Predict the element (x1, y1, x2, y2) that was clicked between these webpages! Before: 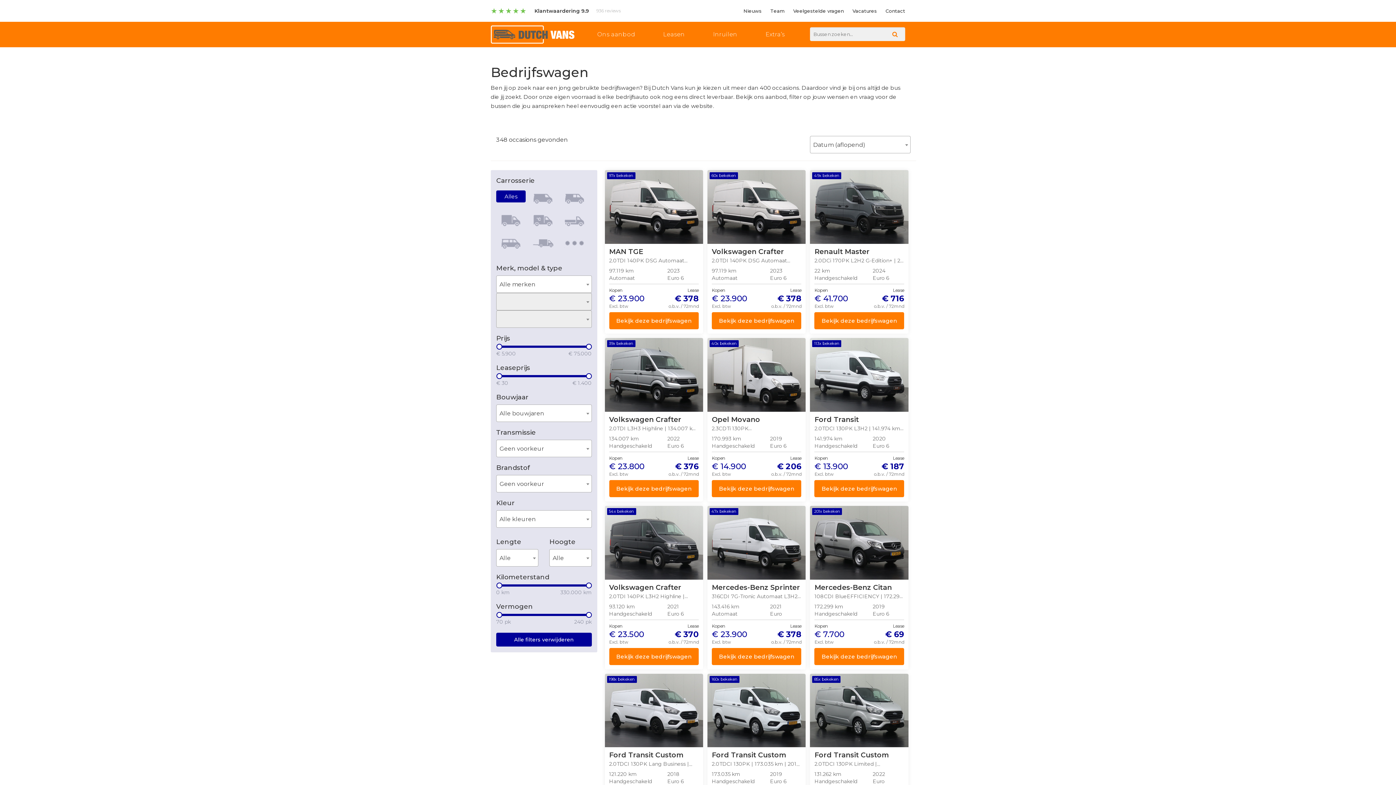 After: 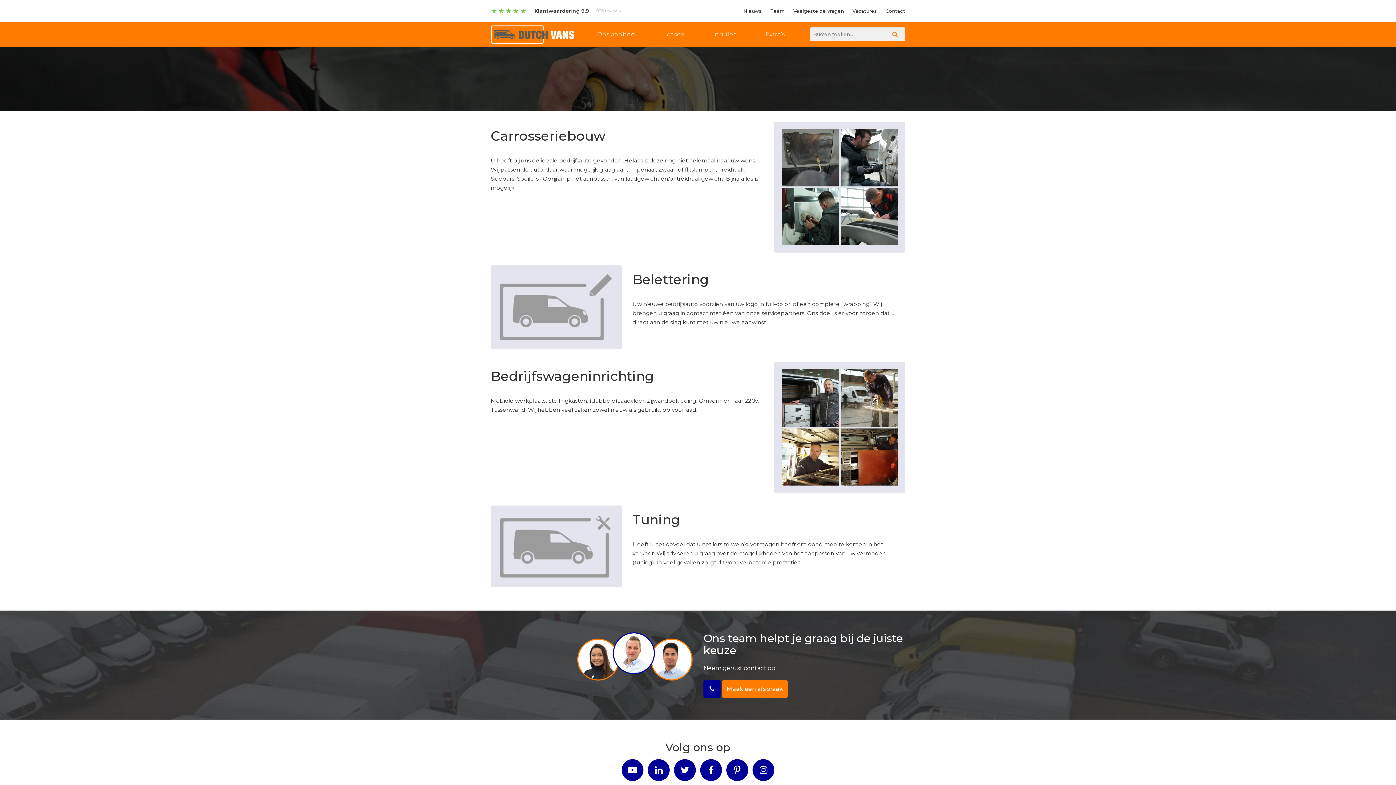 Action: label: Extra’s bbox: (765, 21, 785, 47)